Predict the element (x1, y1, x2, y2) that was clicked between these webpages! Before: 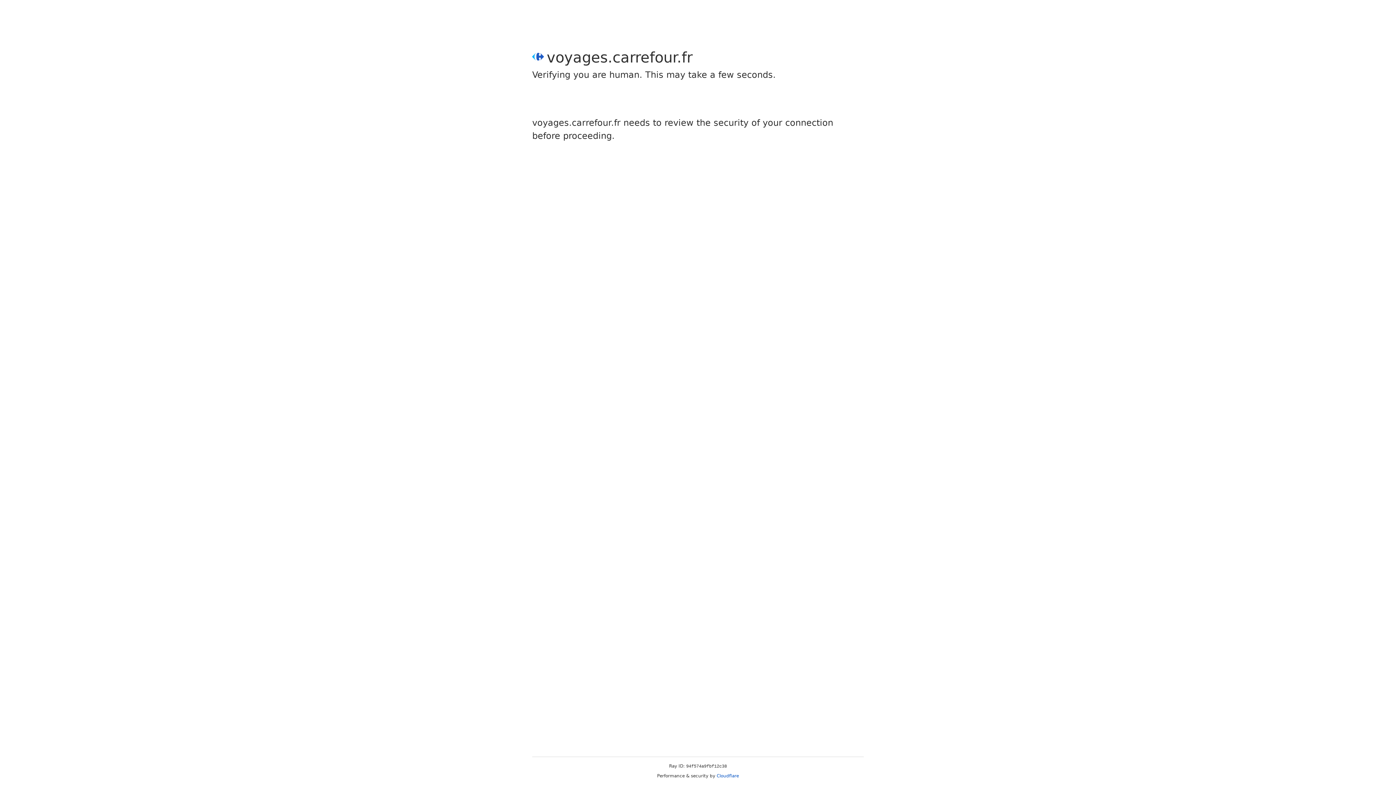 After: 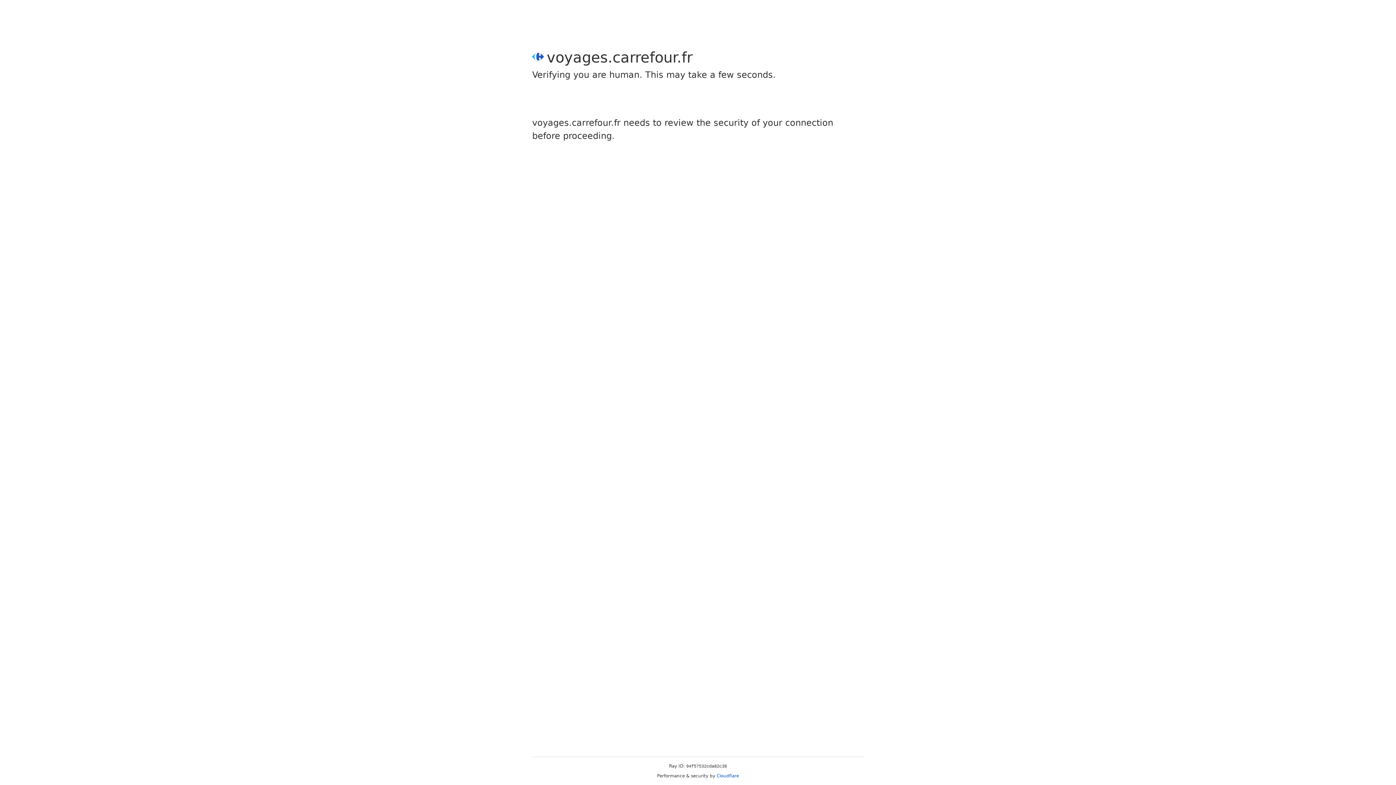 Action: label: Cloudflare bbox: (716, 773, 739, 778)